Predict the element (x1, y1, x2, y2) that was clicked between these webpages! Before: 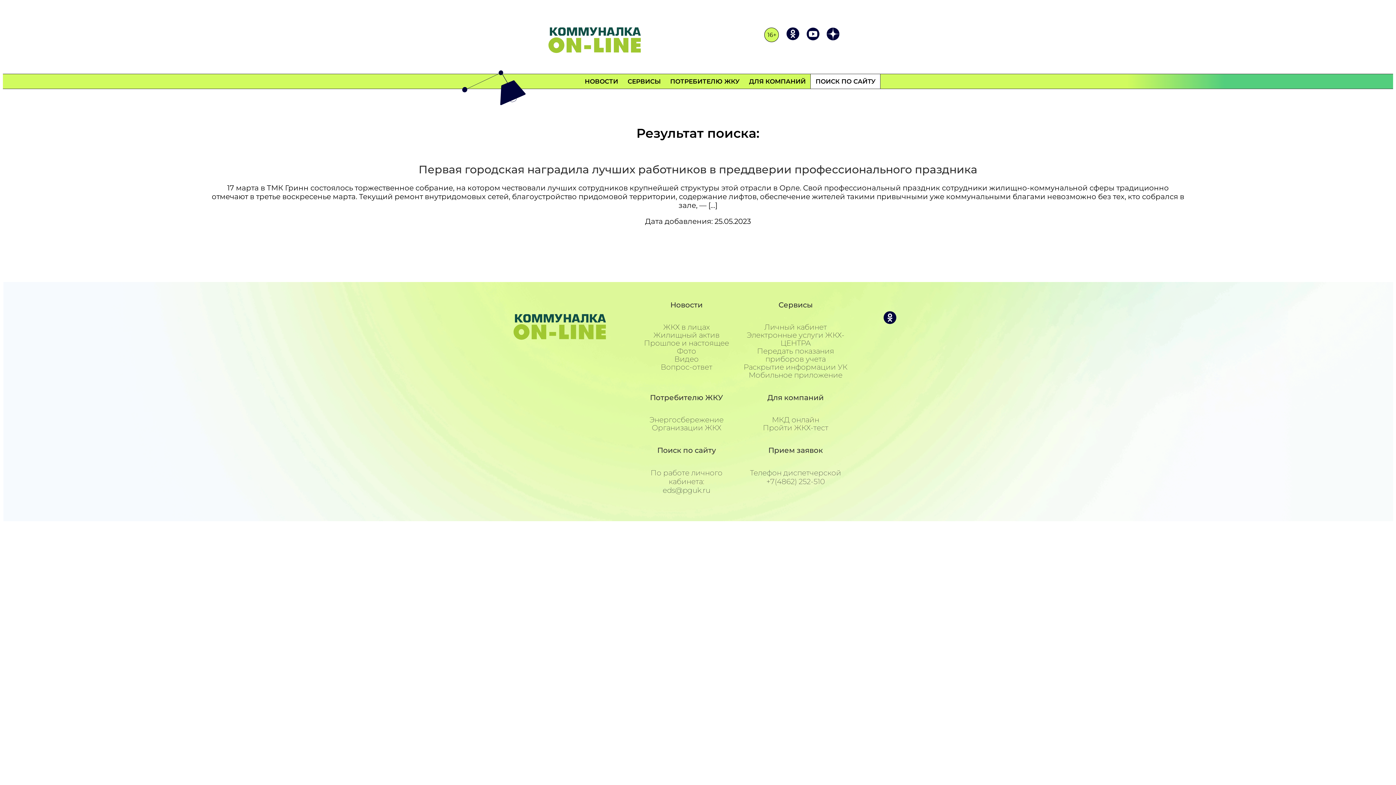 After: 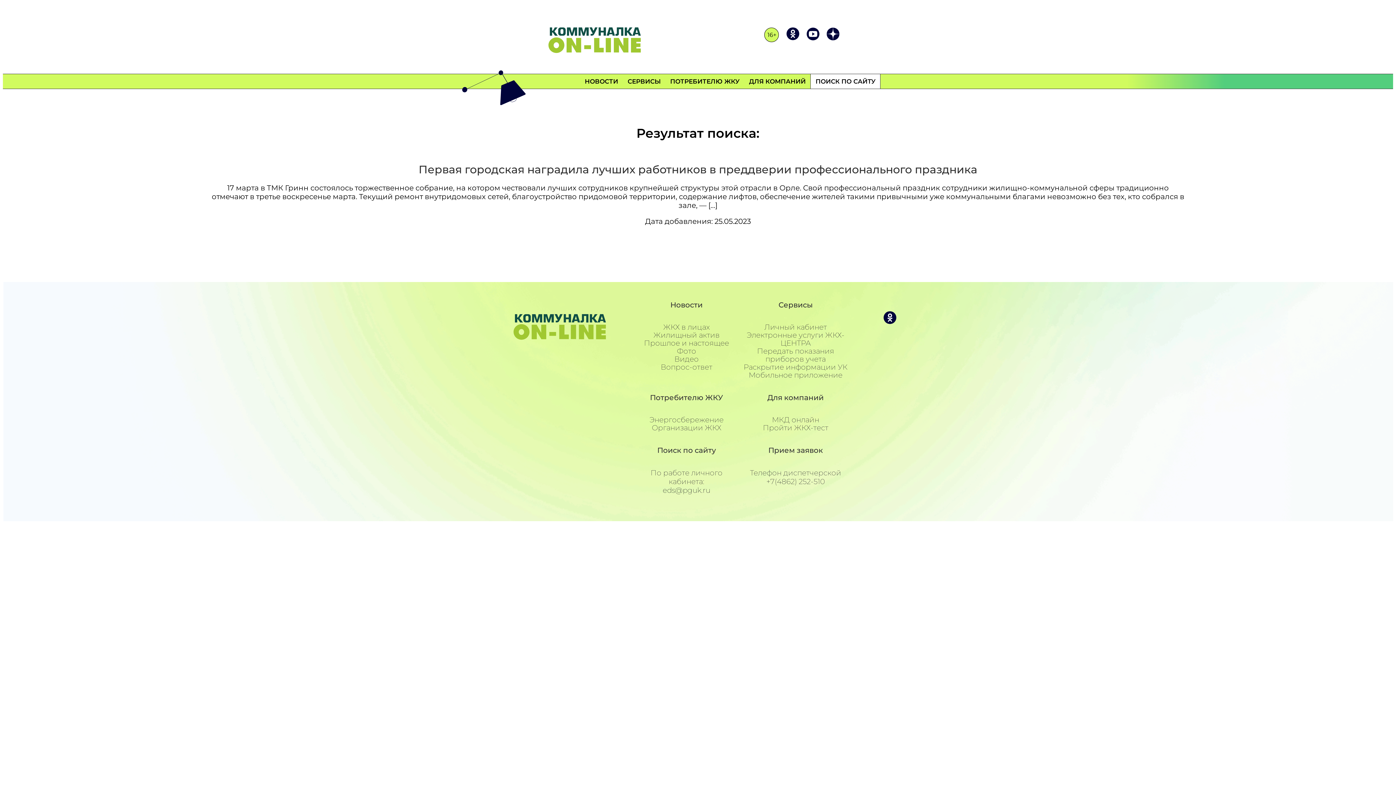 Action: bbox: (806, 27, 819, 42)